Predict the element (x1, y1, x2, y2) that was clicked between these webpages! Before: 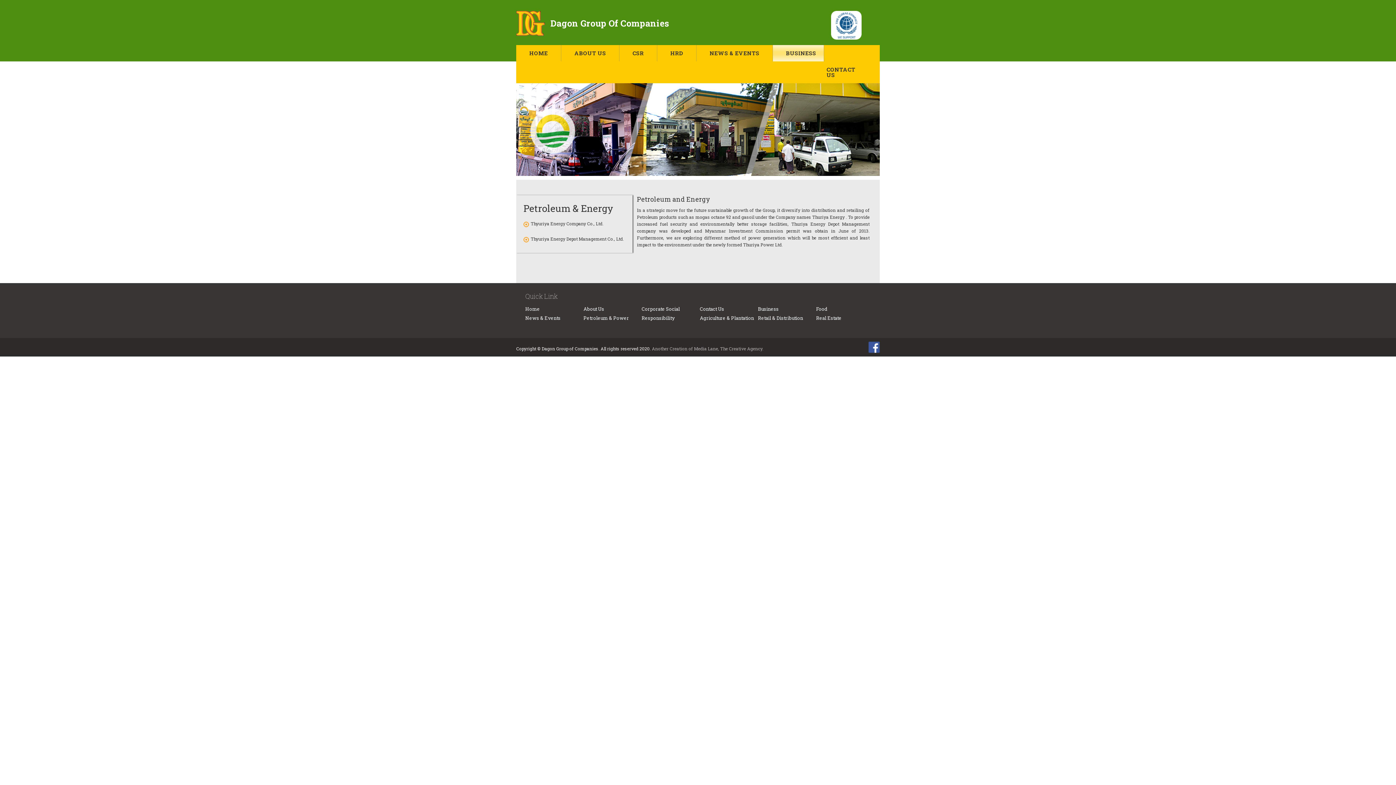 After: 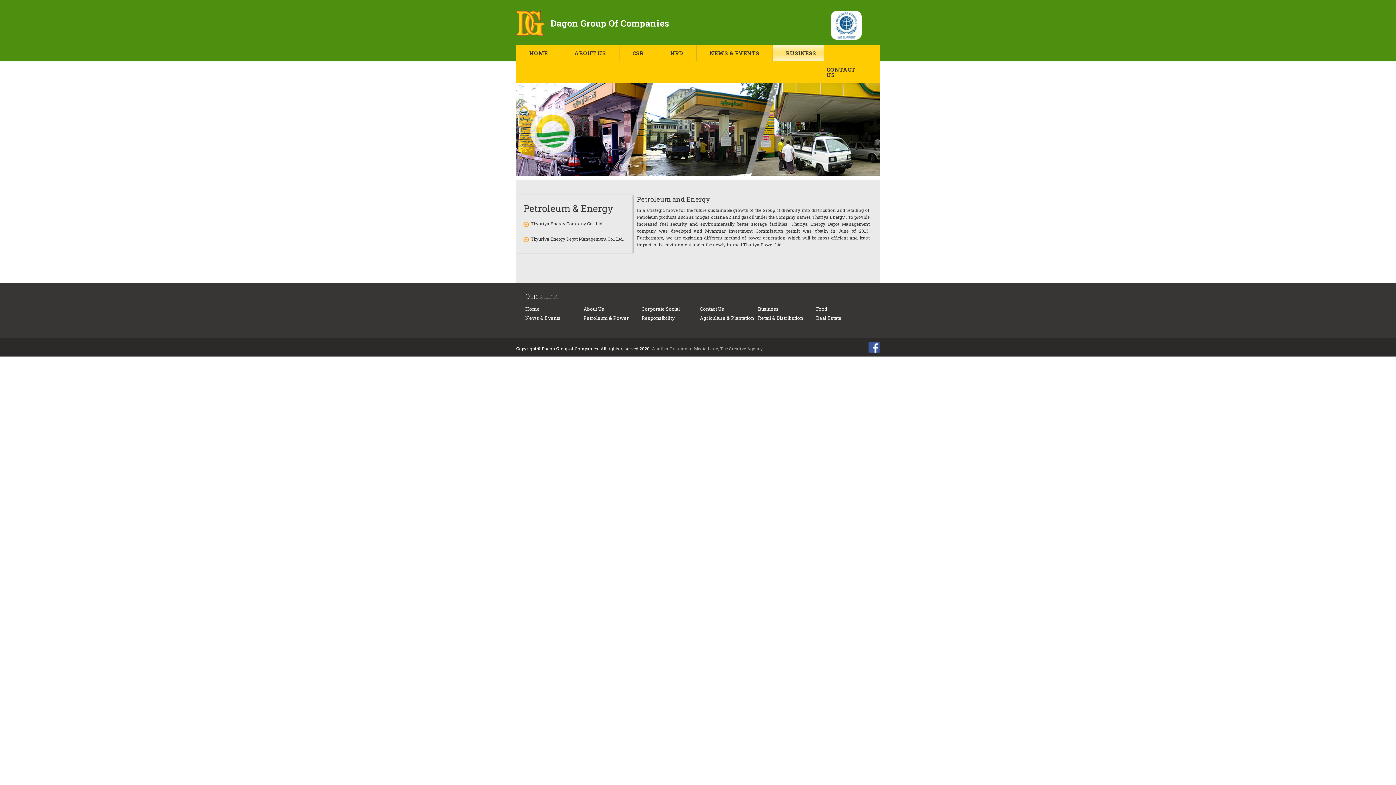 Action: bbox: (583, 314, 629, 321) label: Petroleum & Power